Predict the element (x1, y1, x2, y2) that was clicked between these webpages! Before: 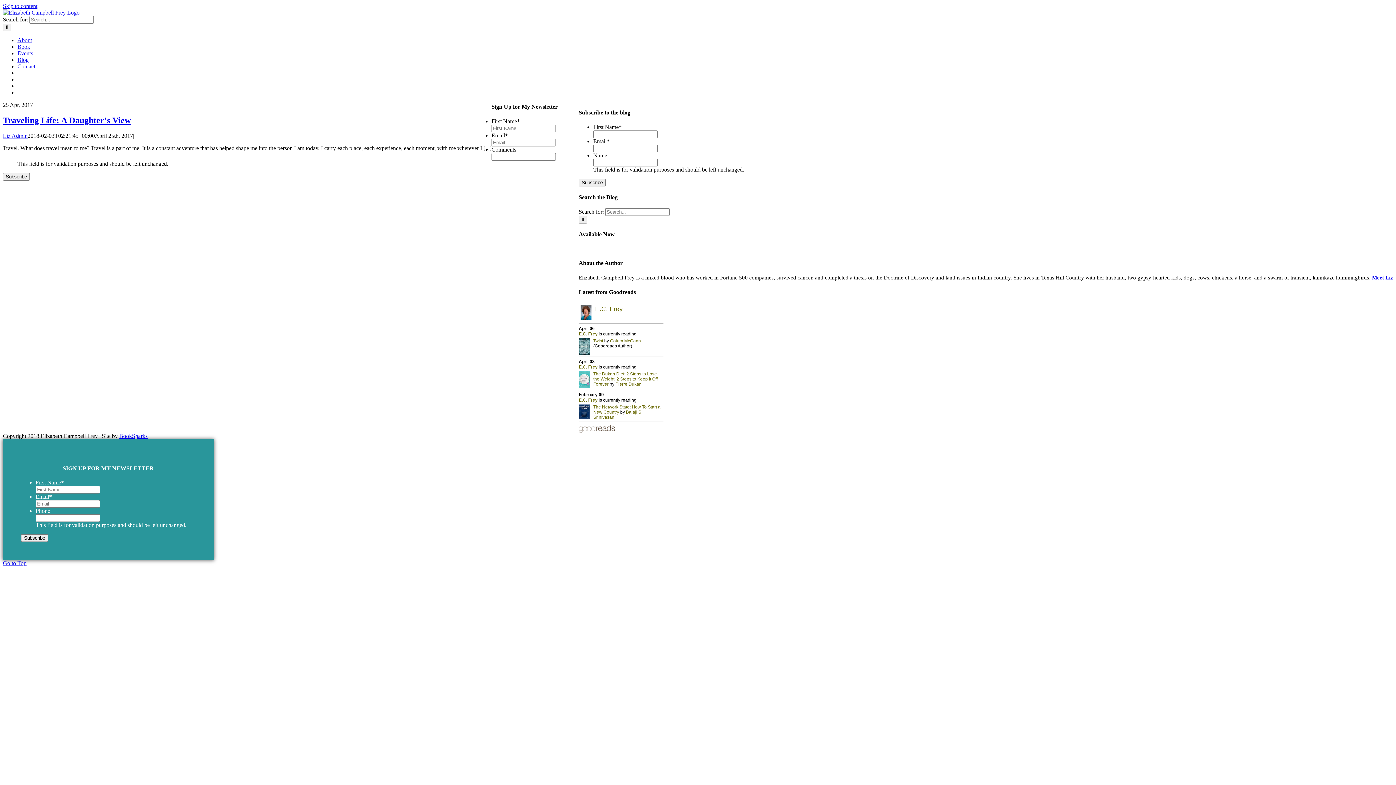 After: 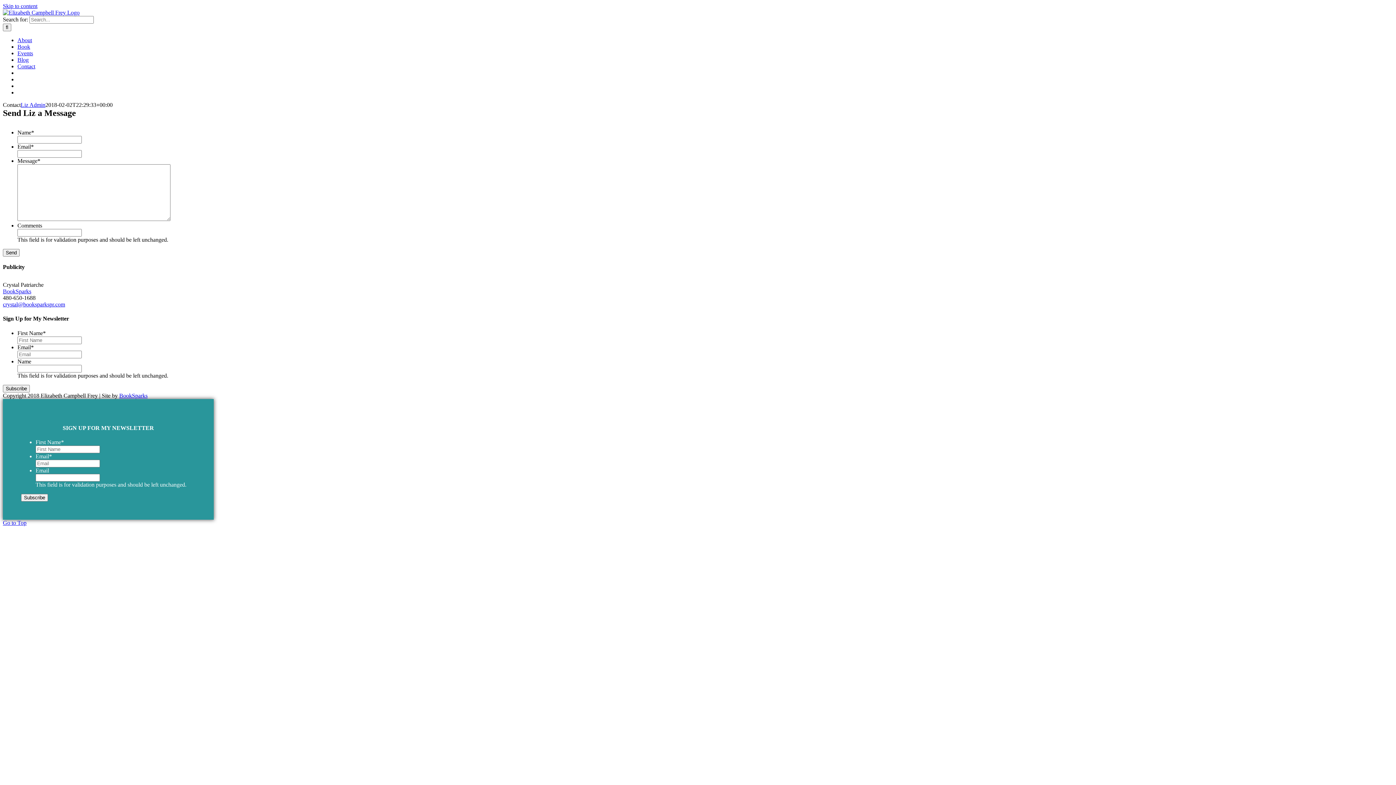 Action: bbox: (17, 63, 35, 69) label: Contact